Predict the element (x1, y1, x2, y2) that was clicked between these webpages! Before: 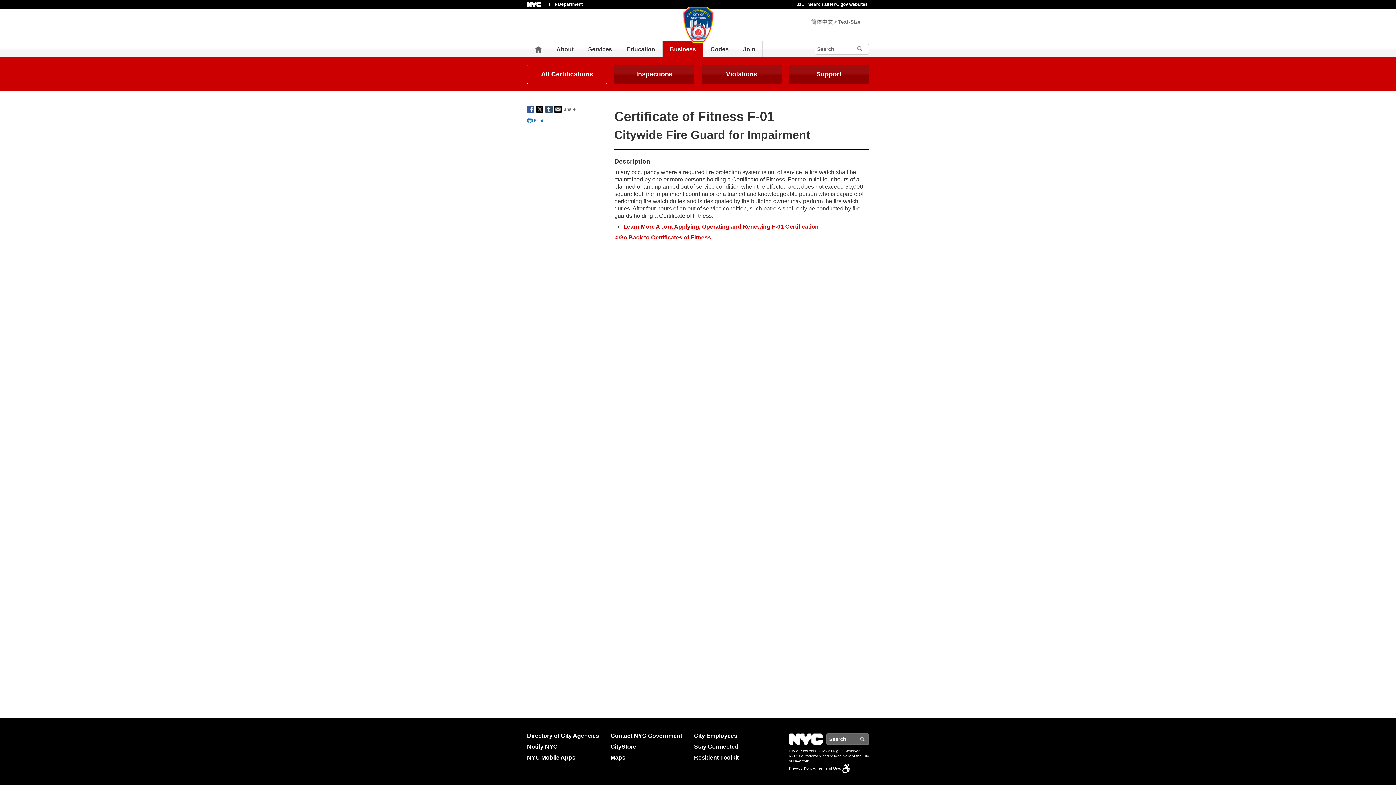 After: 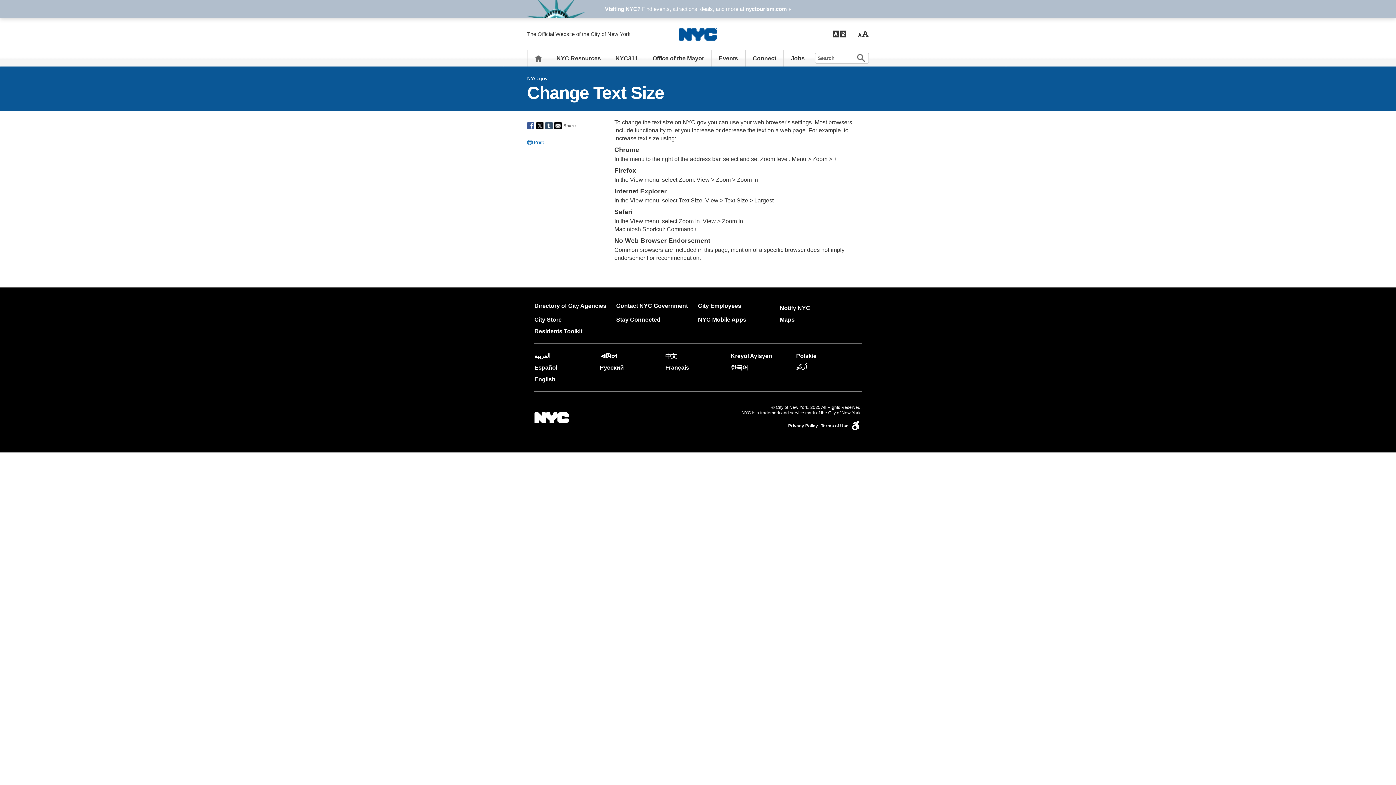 Action: bbox: (845, 18, 868, 24) label: Text-Size